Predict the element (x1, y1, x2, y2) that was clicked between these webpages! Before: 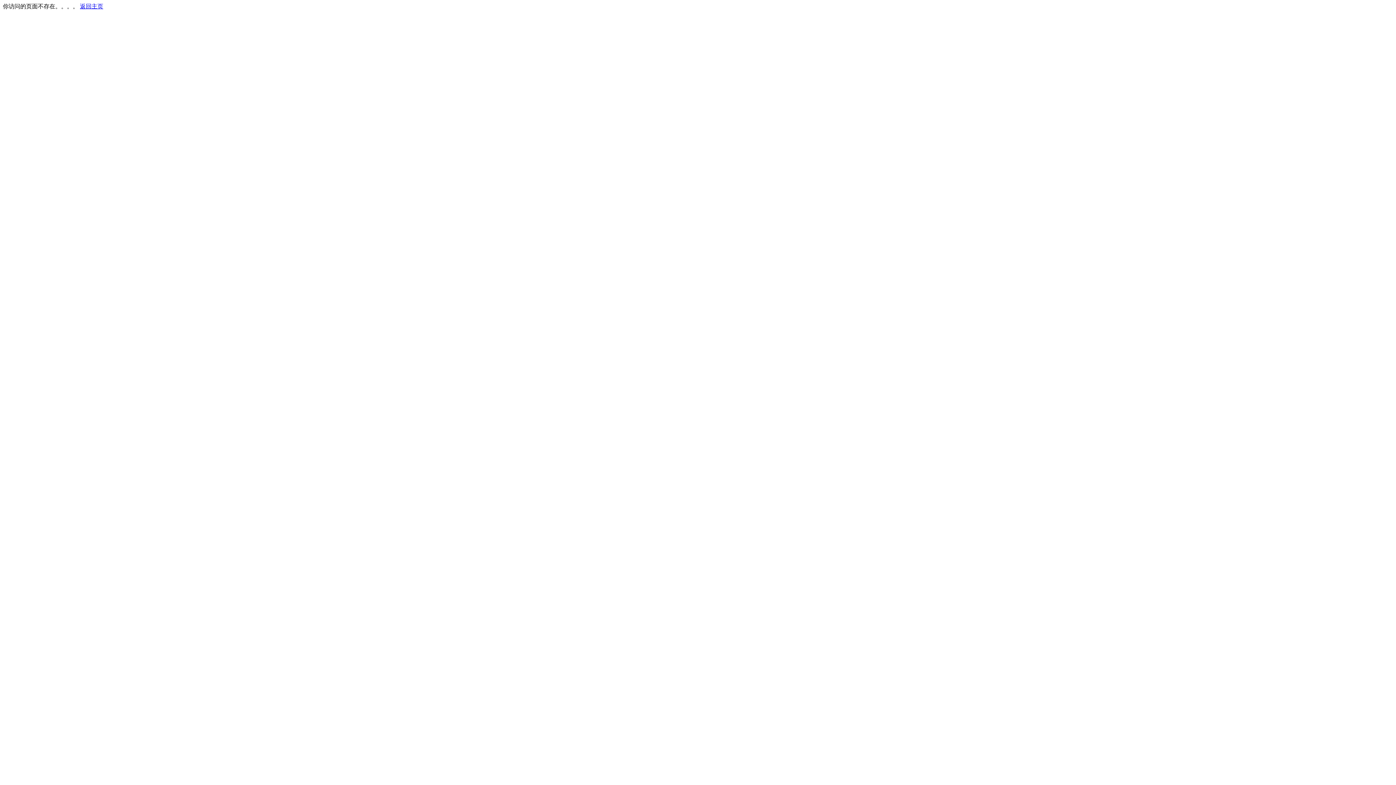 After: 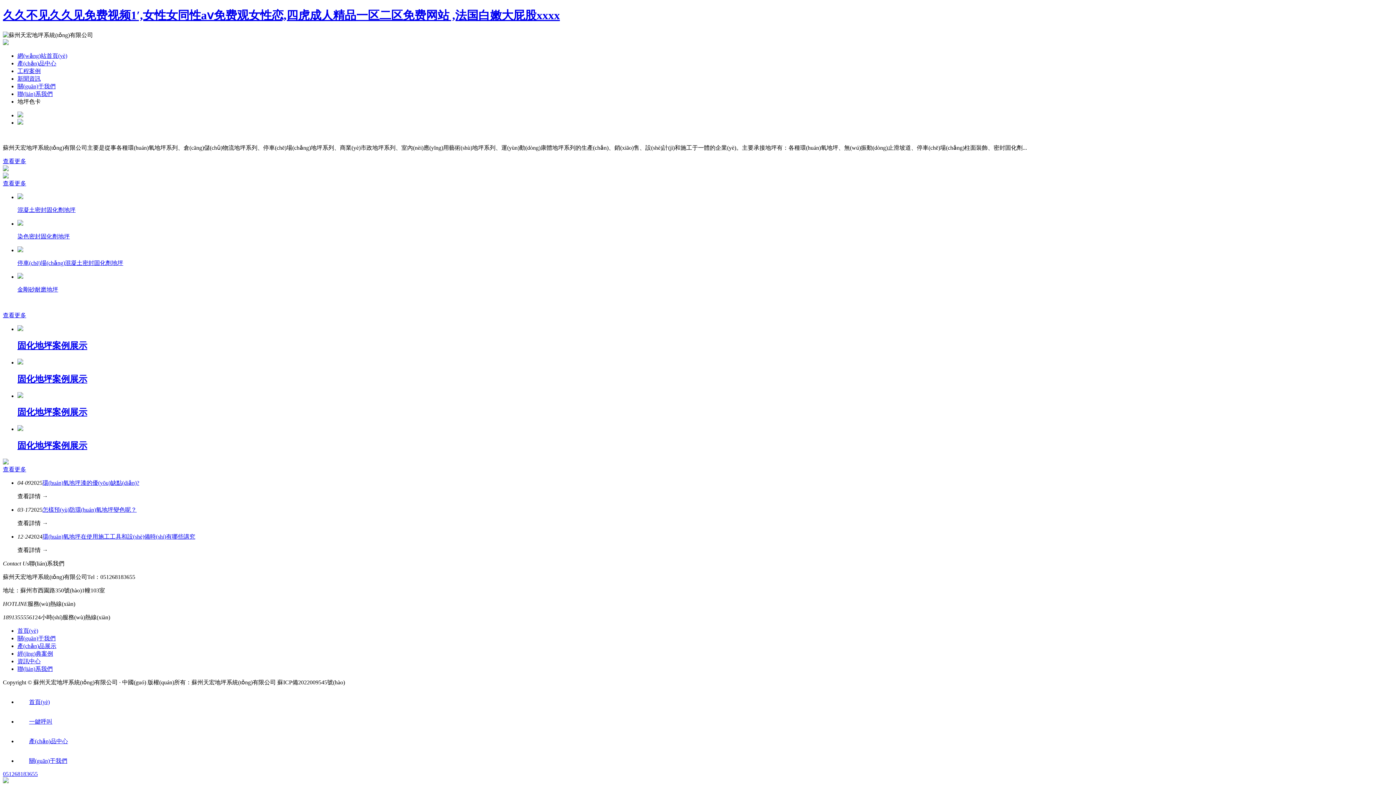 Action: bbox: (80, 3, 103, 9) label: 返回主页